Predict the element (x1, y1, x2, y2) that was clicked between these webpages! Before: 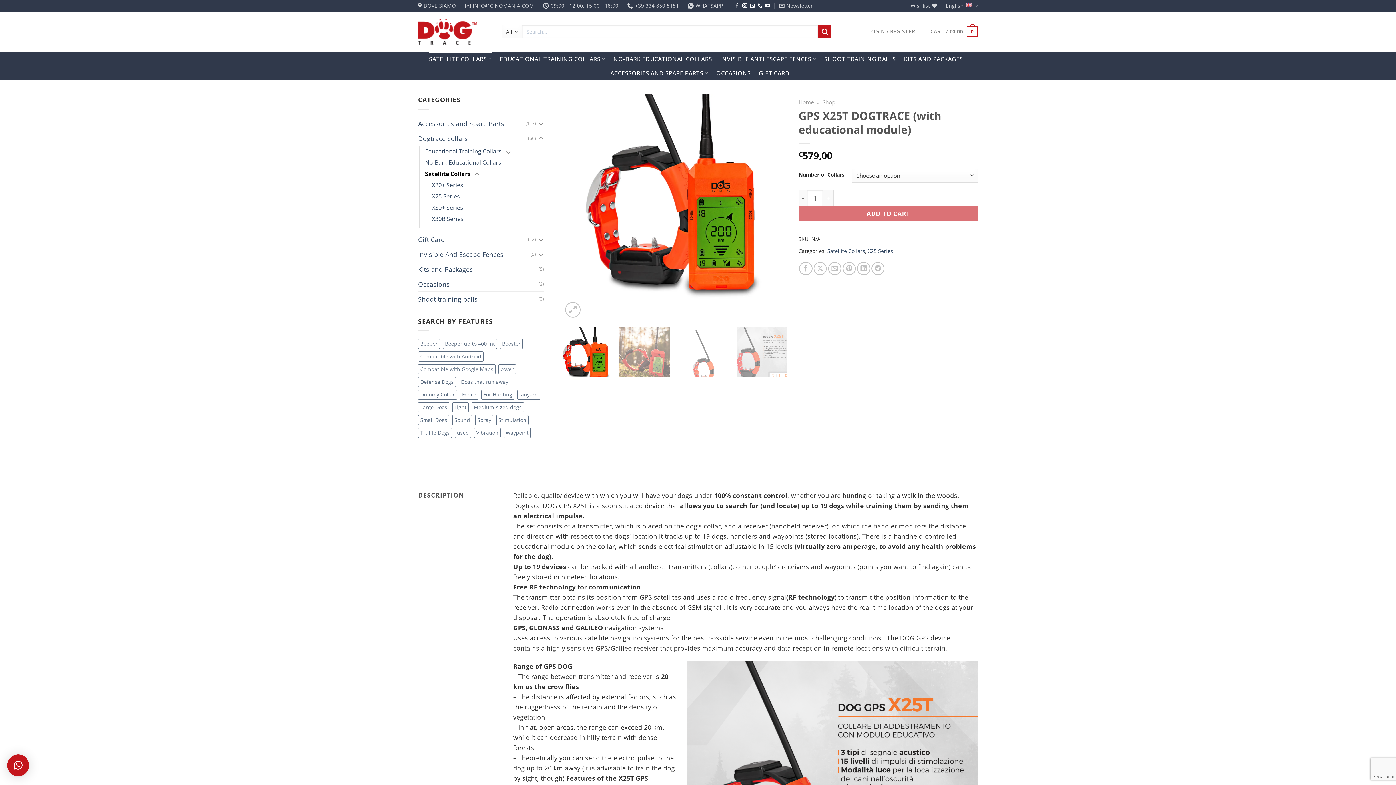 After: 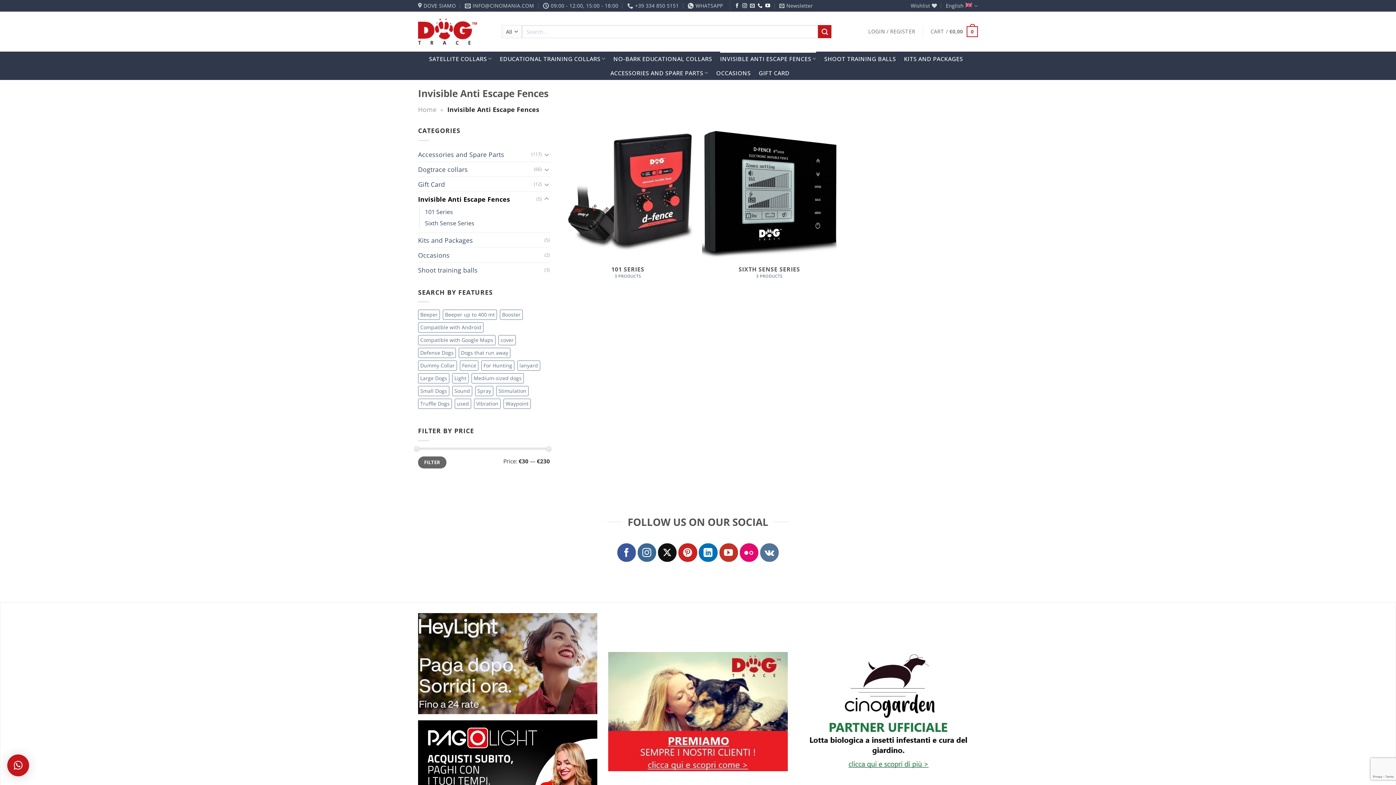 Action: label: Invisible Anti Escape Fences bbox: (418, 247, 530, 261)